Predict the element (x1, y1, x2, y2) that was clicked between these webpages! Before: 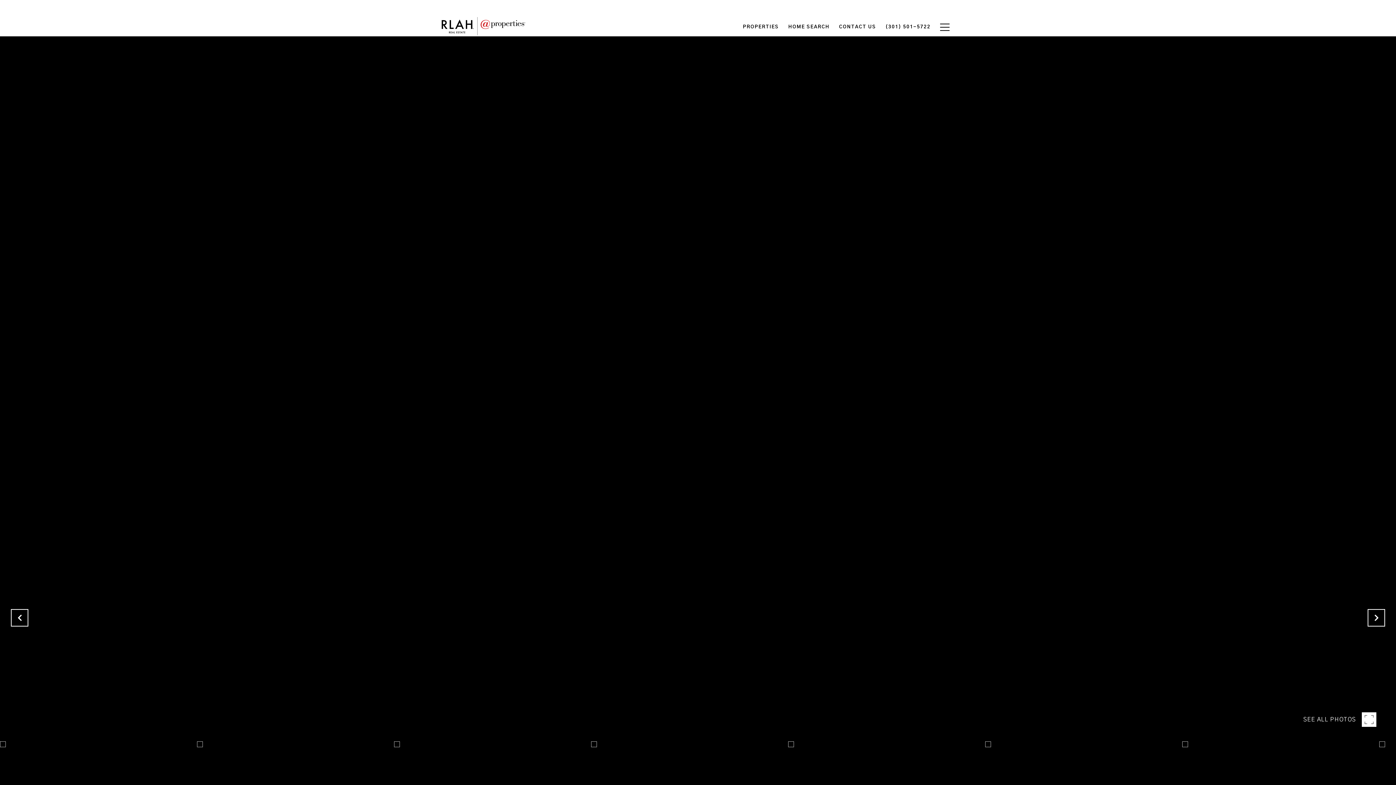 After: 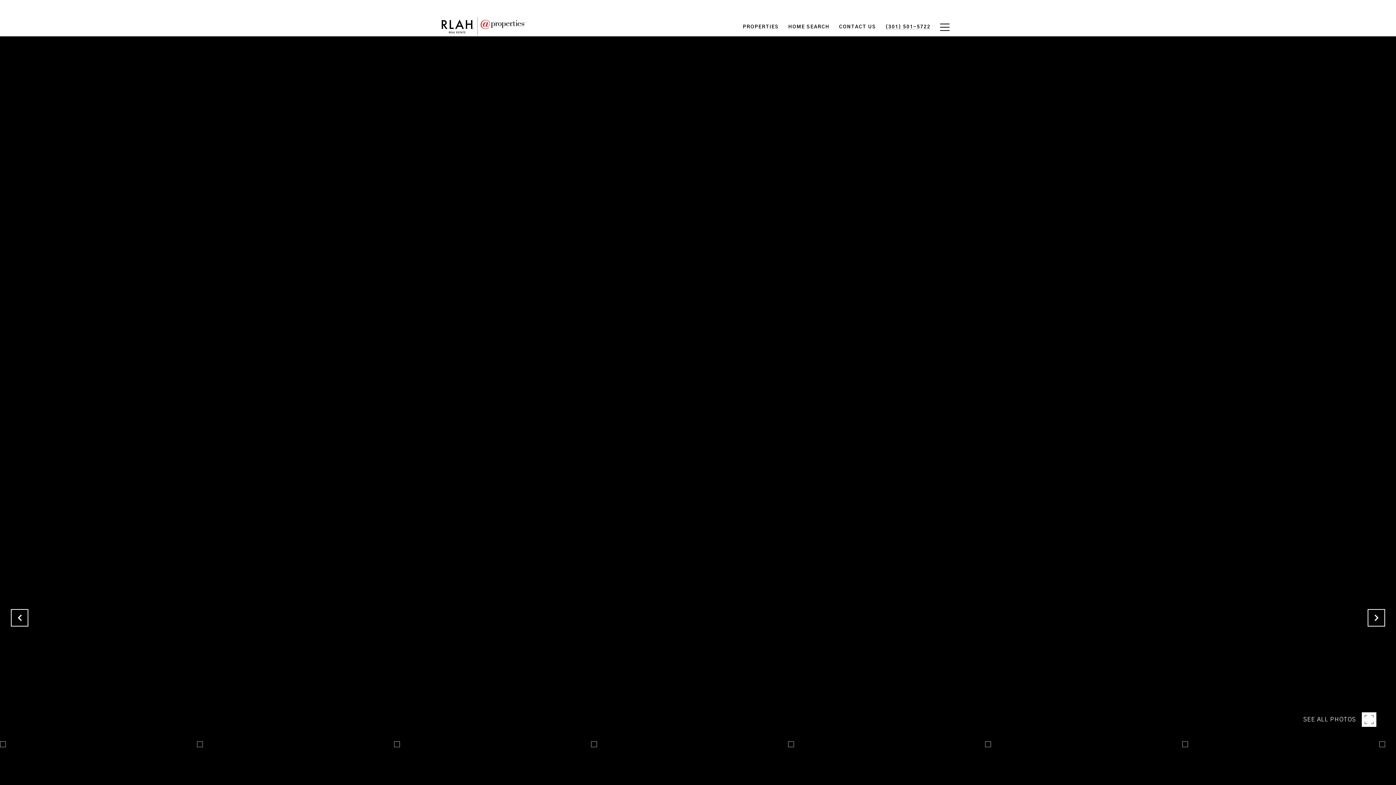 Action: label: (301) 501-5722 bbox: (881, 20, 935, 34)